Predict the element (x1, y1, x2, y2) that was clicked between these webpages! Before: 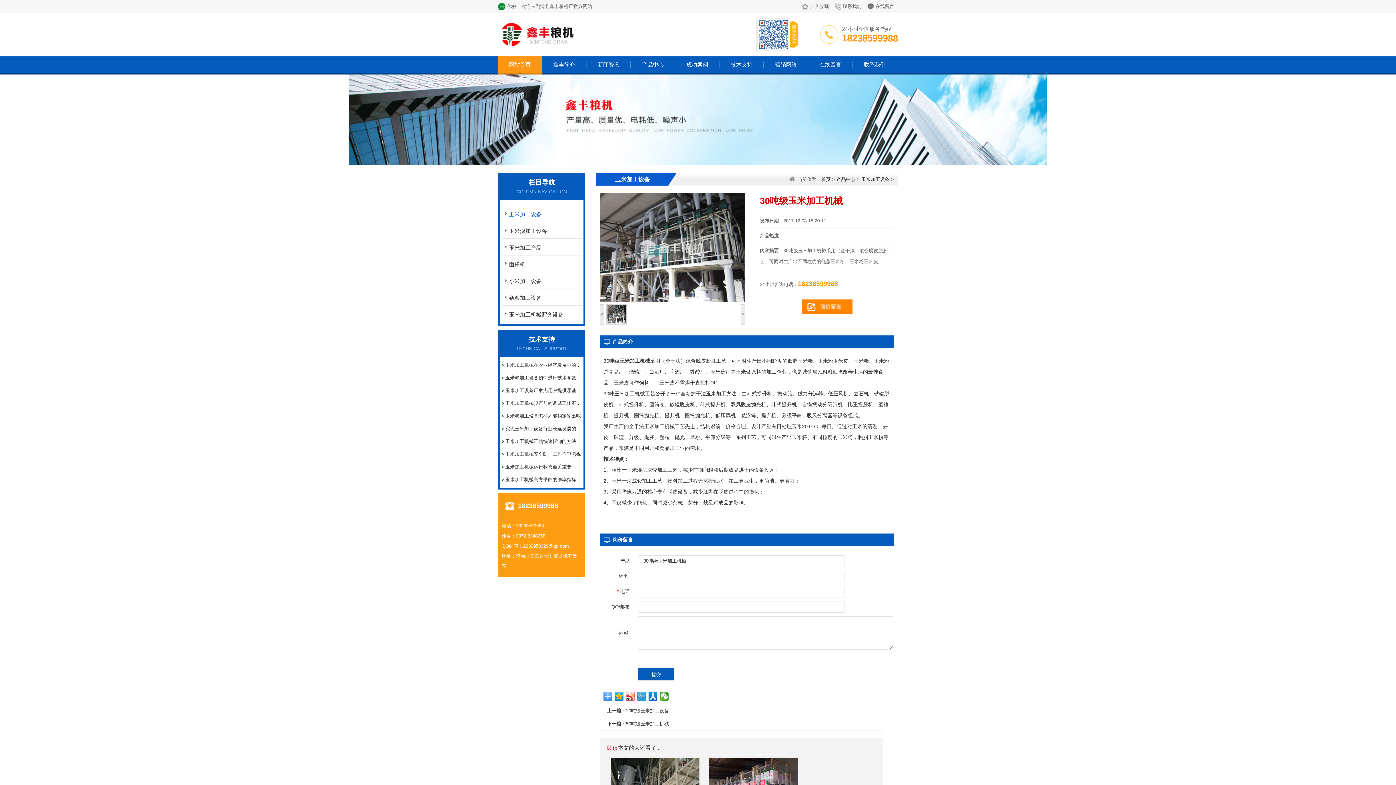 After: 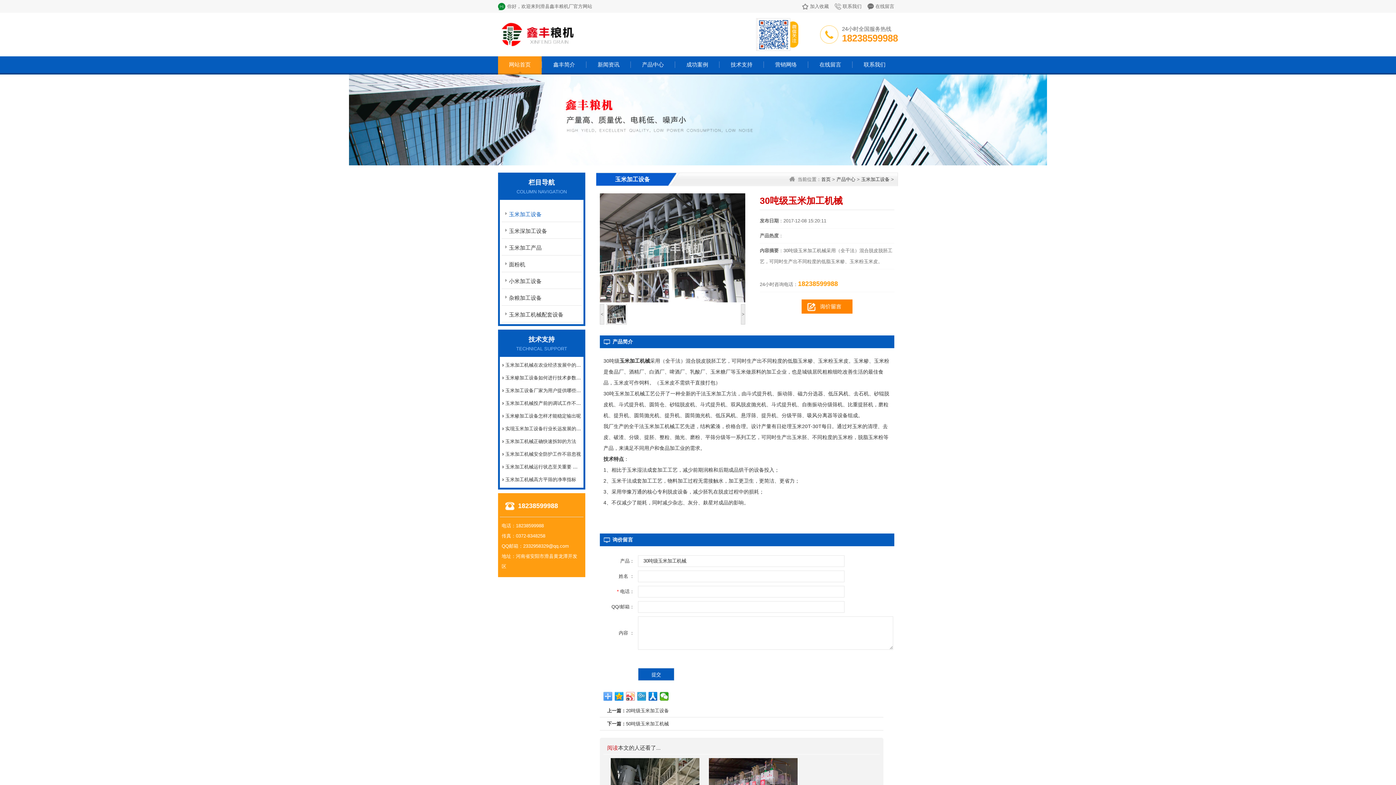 Action: bbox: (626, 692, 635, 701)